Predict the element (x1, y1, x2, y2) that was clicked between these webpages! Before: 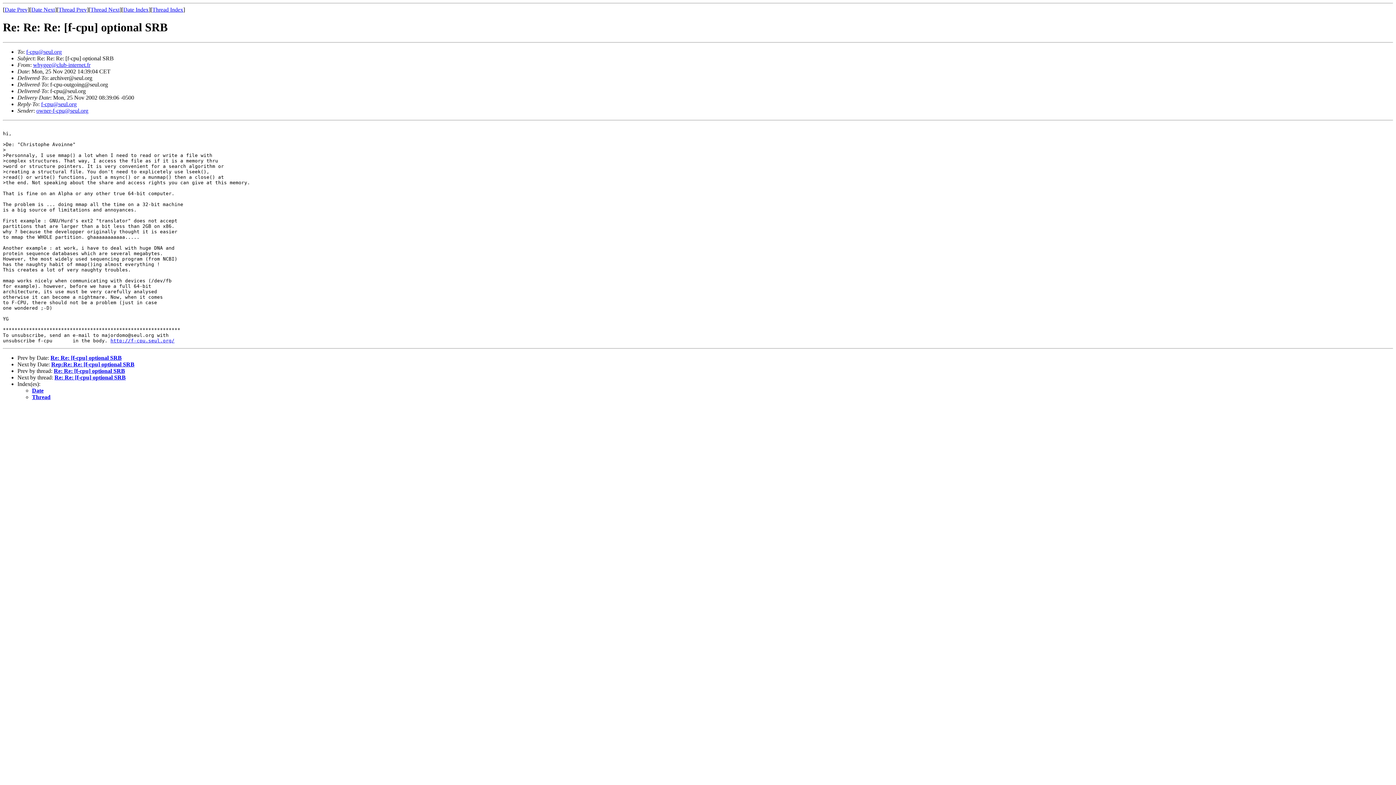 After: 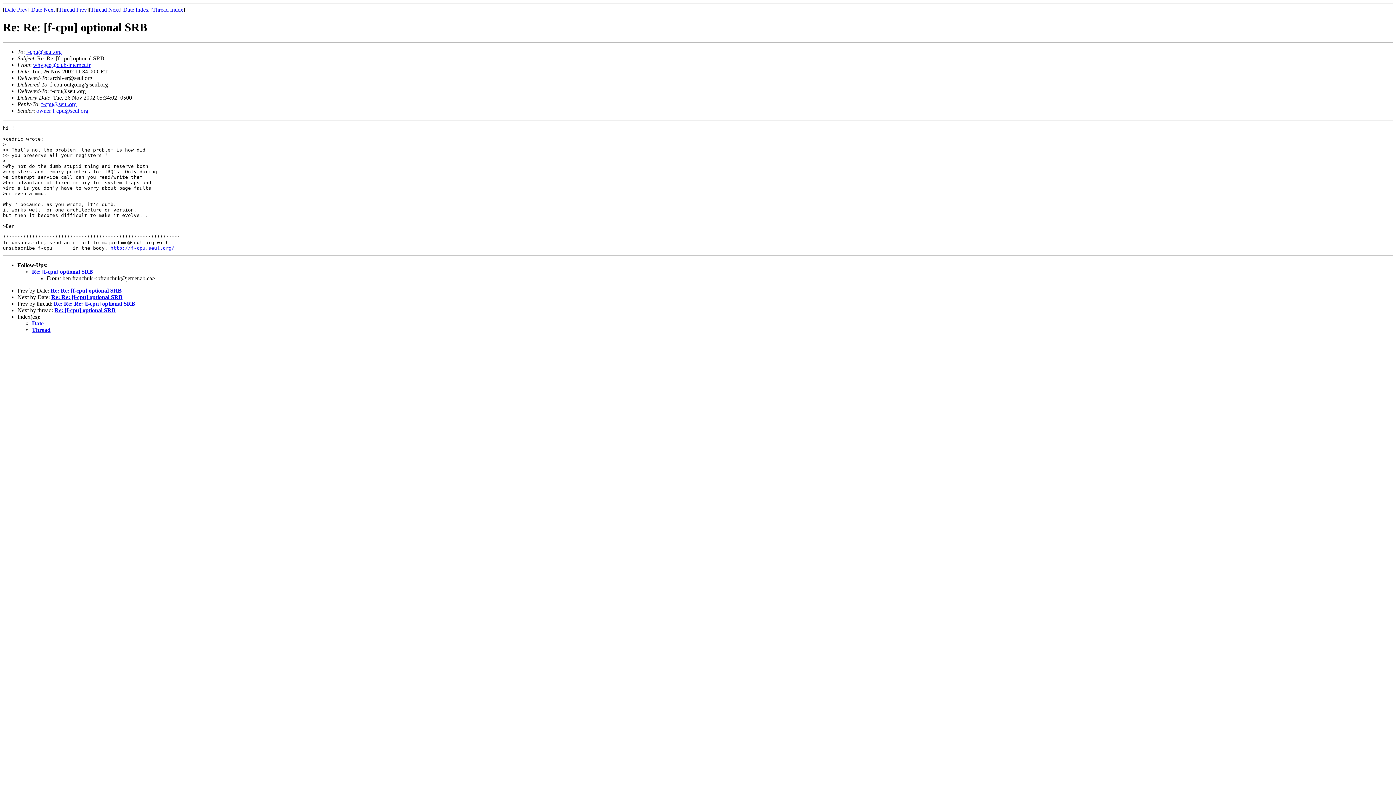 Action: label: Thread Next bbox: (90, 6, 119, 12)